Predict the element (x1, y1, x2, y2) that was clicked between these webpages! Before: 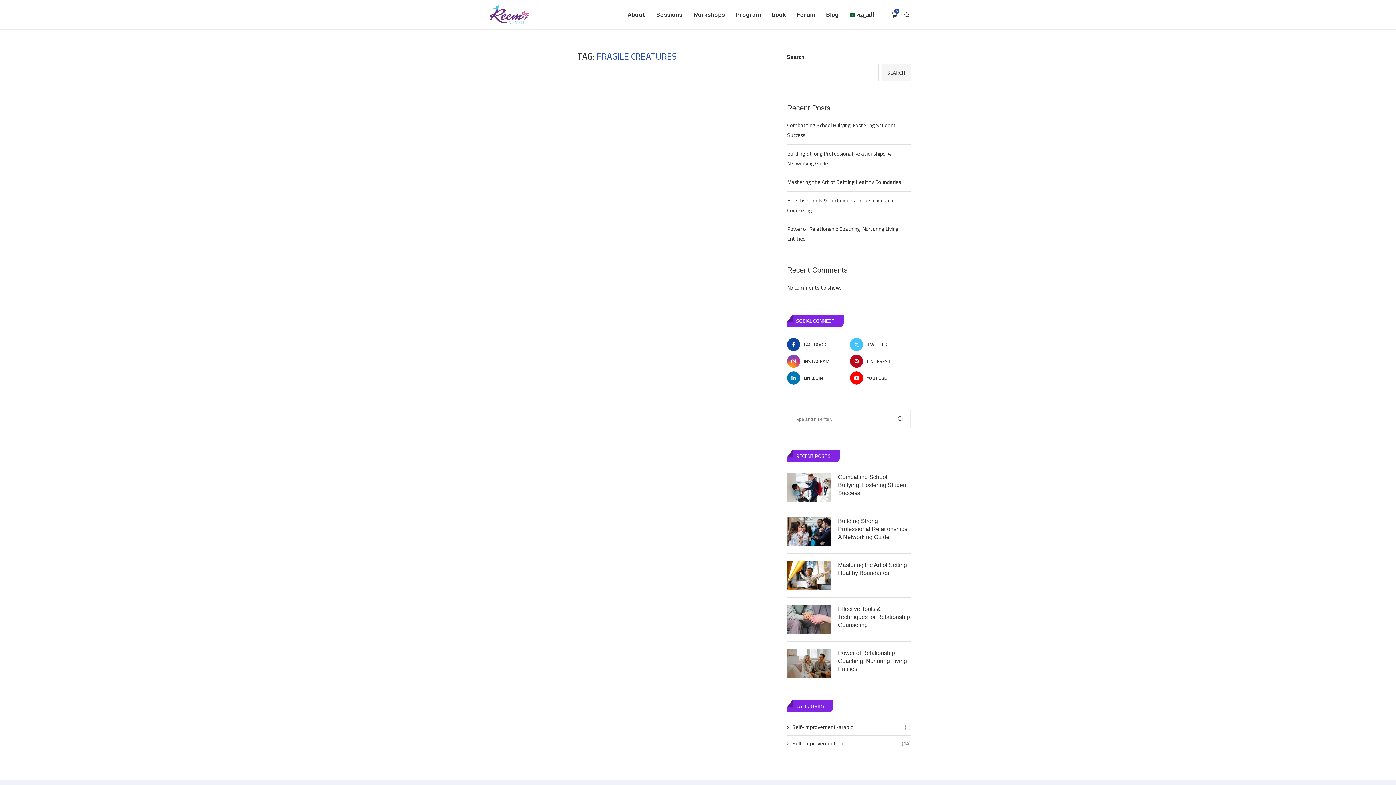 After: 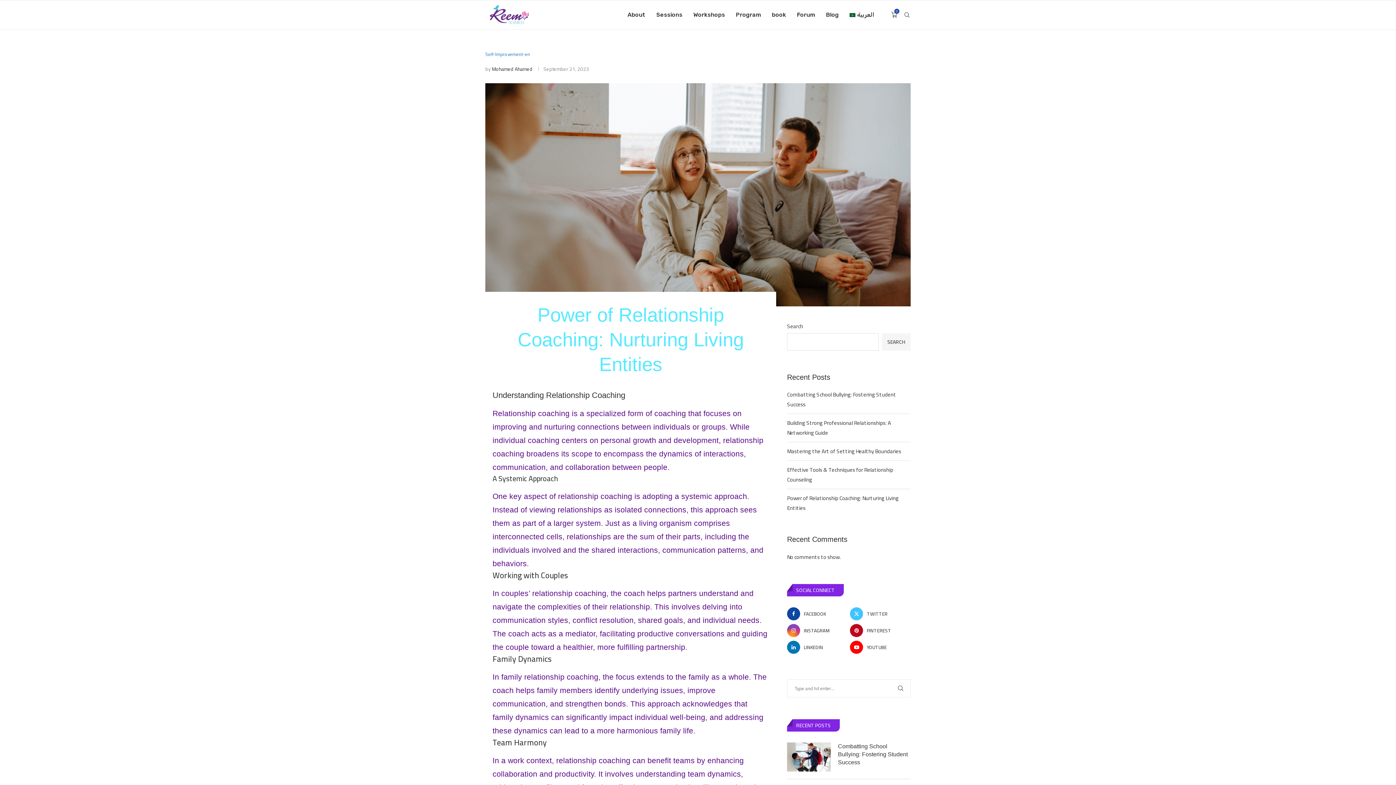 Action: bbox: (787, 649, 830, 678)